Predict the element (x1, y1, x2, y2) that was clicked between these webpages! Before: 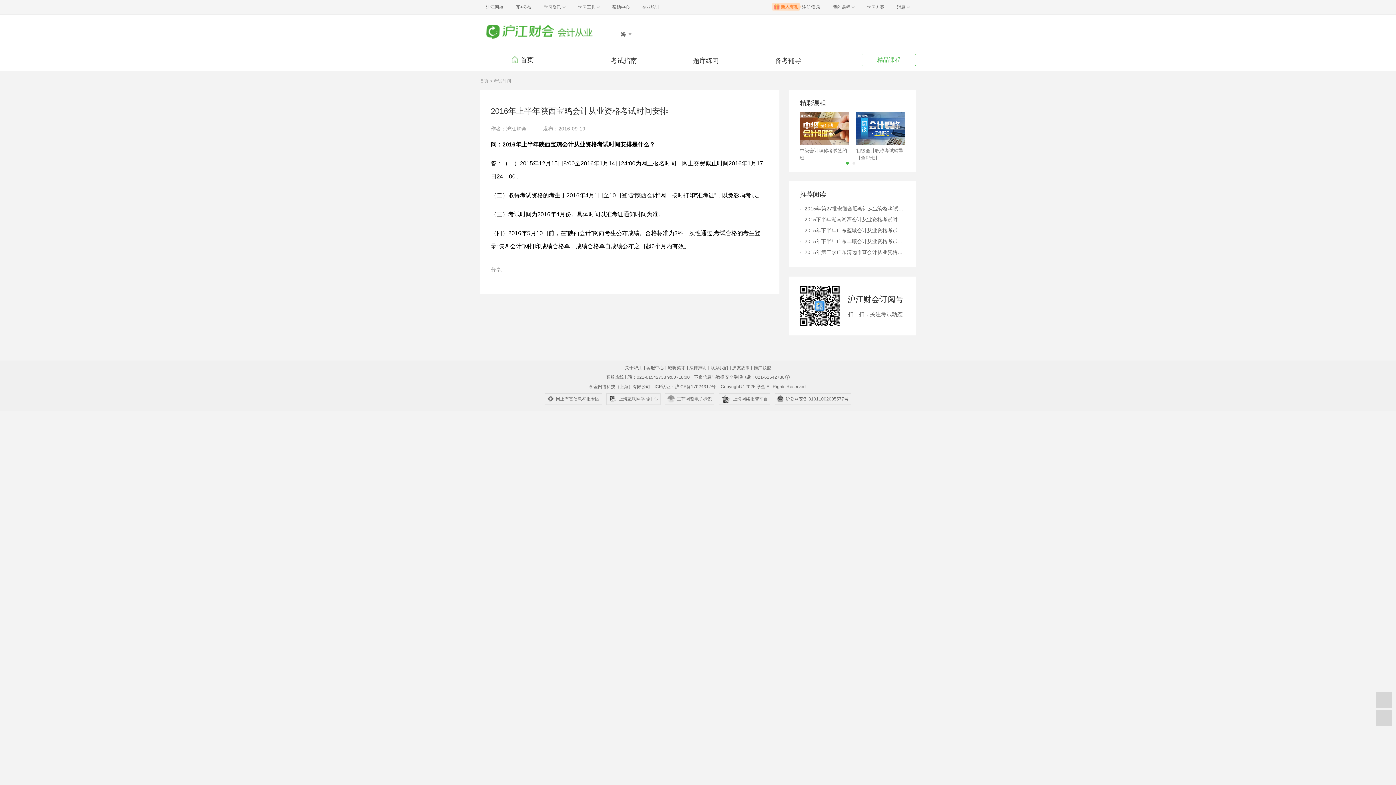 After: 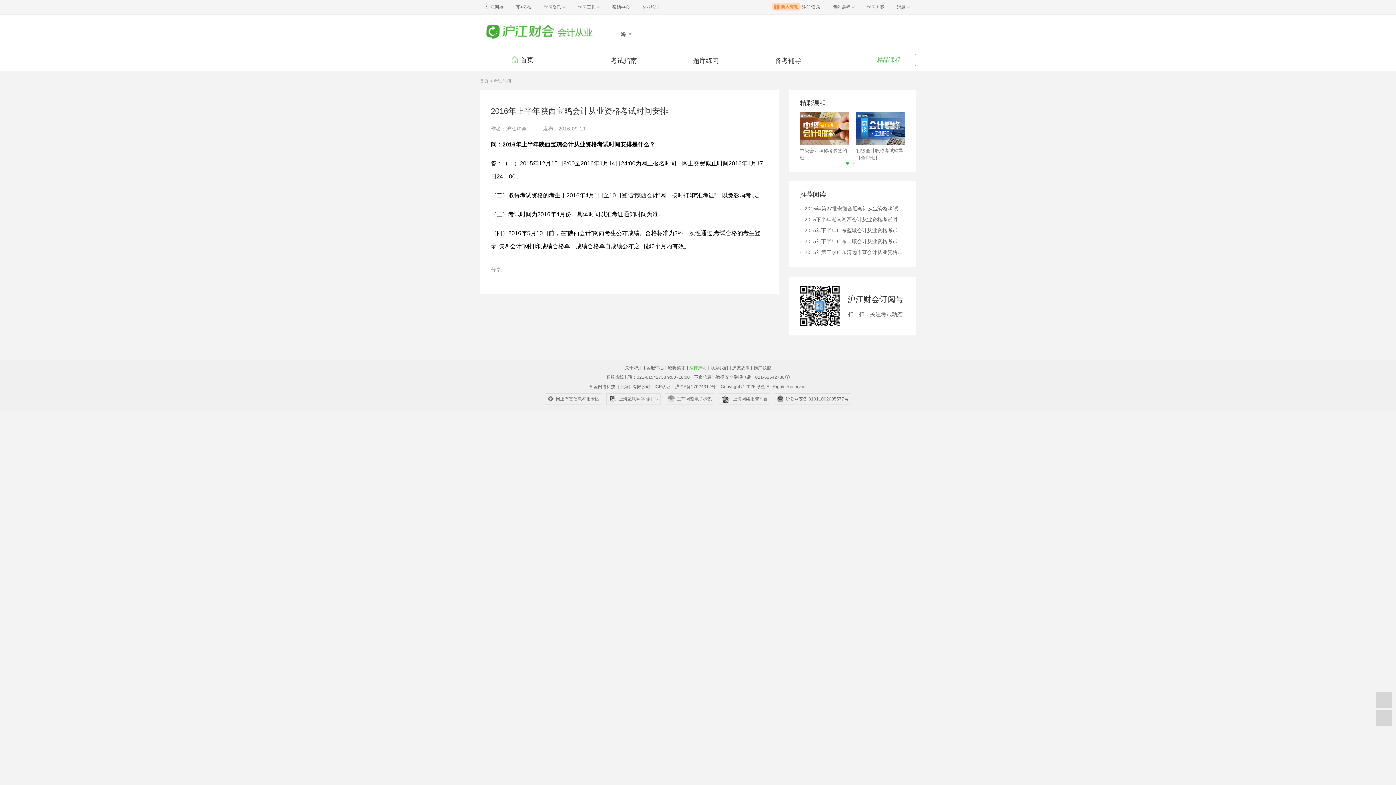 Action: bbox: (689, 365, 706, 370) label: 法律声明